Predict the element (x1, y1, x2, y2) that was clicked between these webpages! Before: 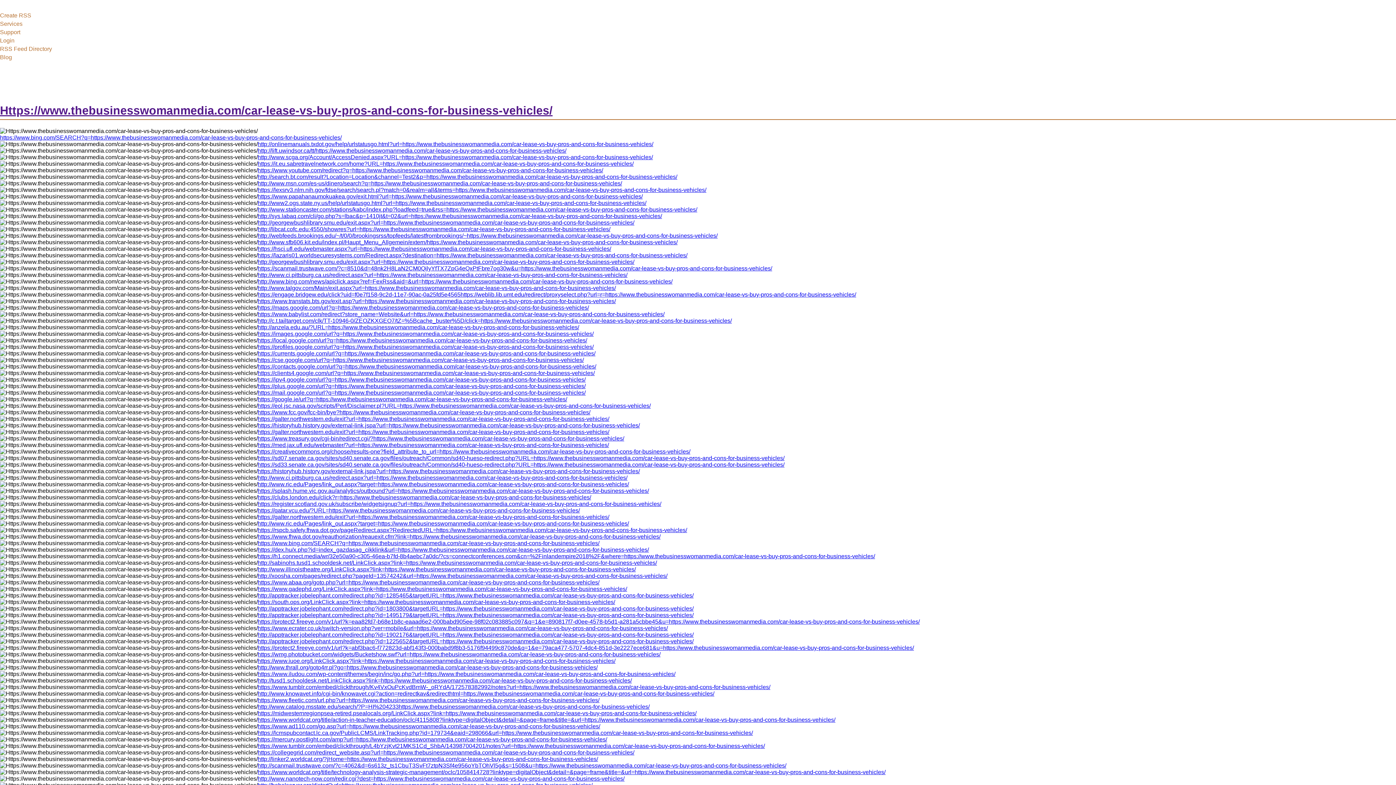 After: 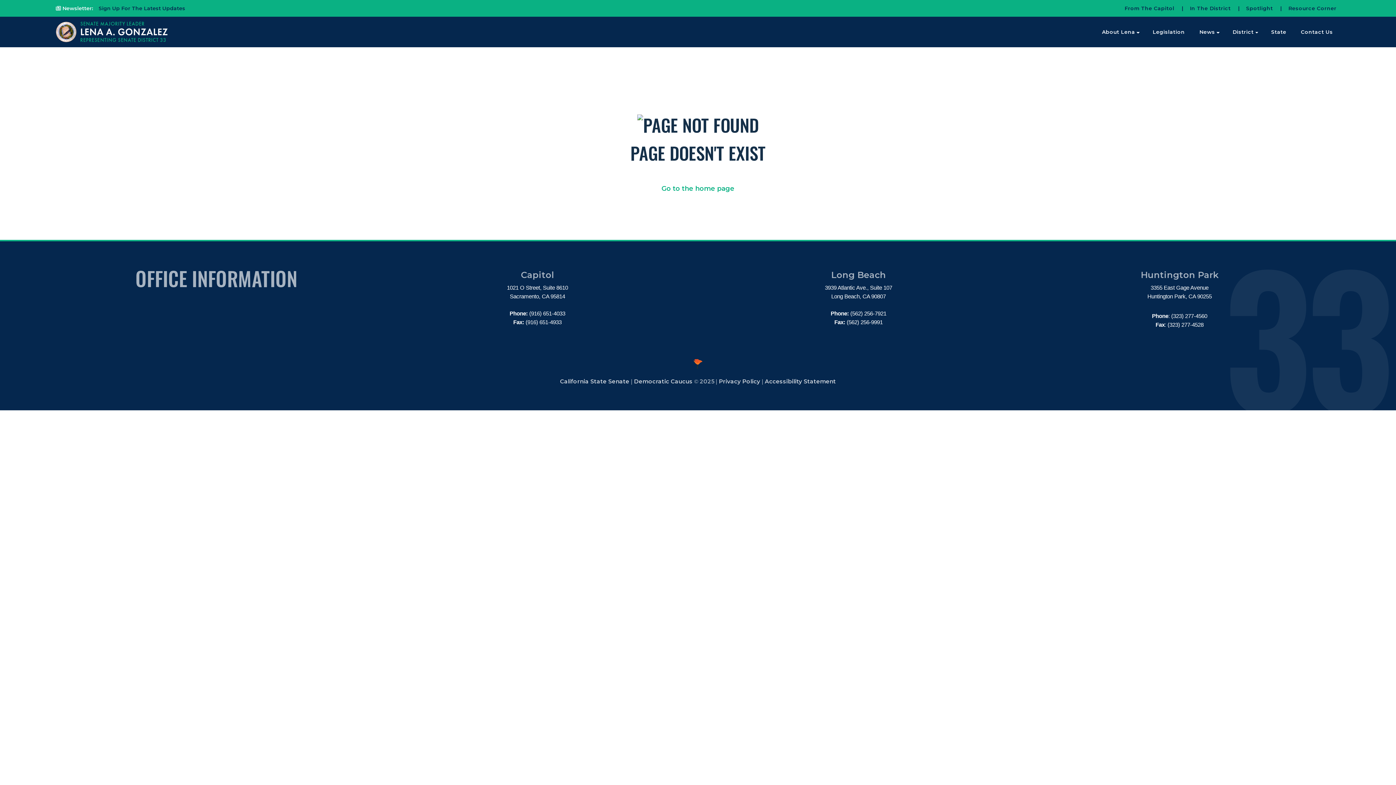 Action: label: https://sd33.senate.ca.gov/sites/sd40.senate.ca.gov/files/outreach/Common/sd40-hueso-redirect.php?URL=https://www.thebusinesswomanmedia.com/car-lease-vs-buy-pros-and-cons-for-business-vehicles/ bbox: (257, 461, 784, 467)